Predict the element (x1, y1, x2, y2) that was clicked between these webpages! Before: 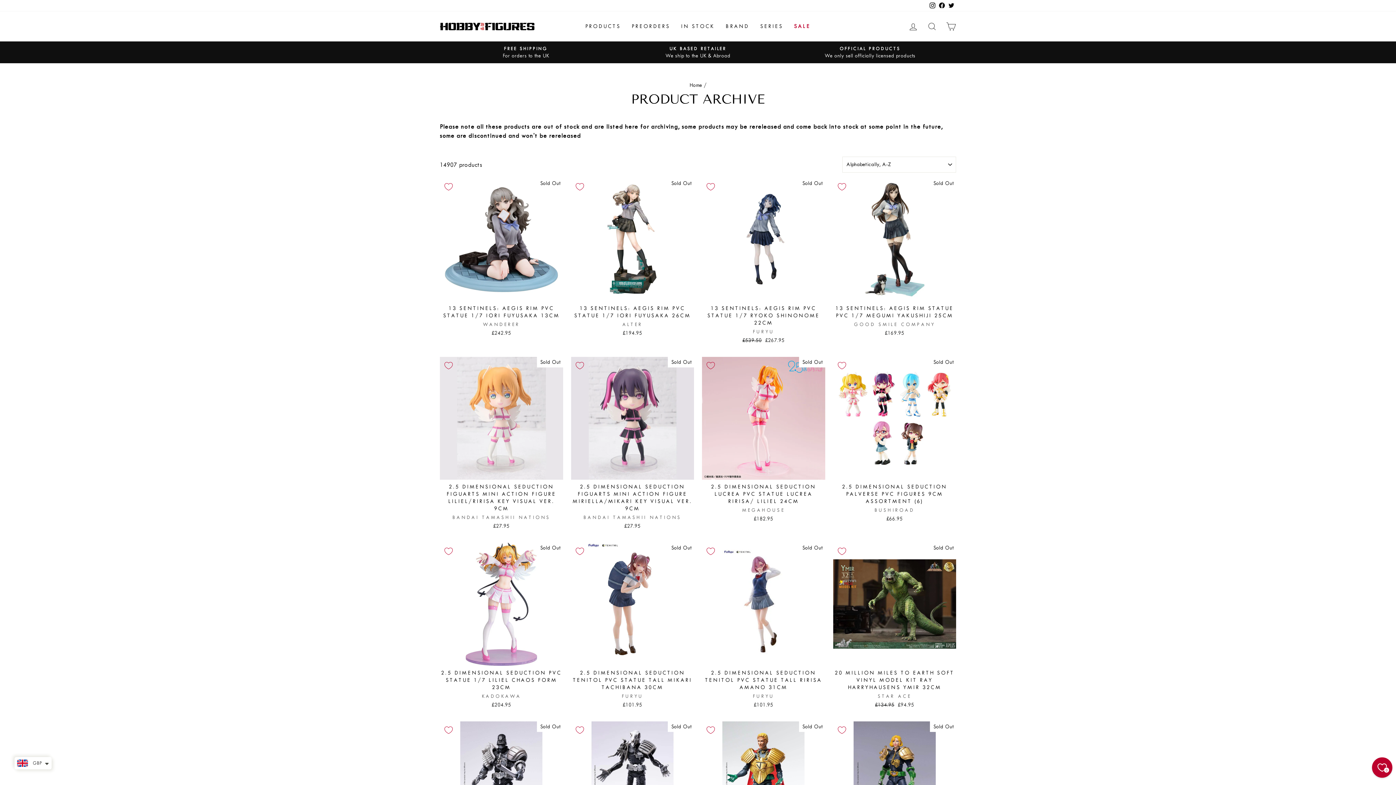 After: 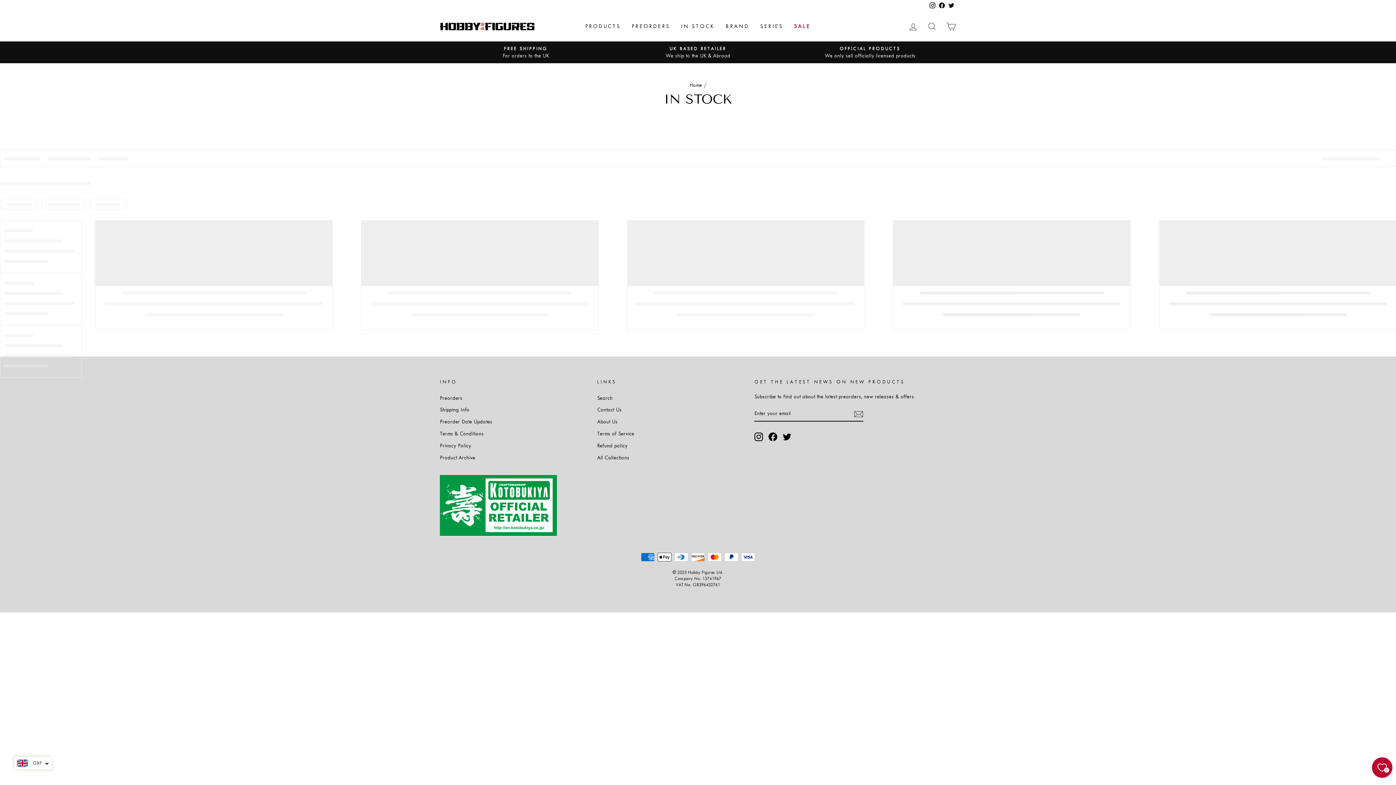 Action: bbox: (675, 19, 720, 33) label: IN STOCK